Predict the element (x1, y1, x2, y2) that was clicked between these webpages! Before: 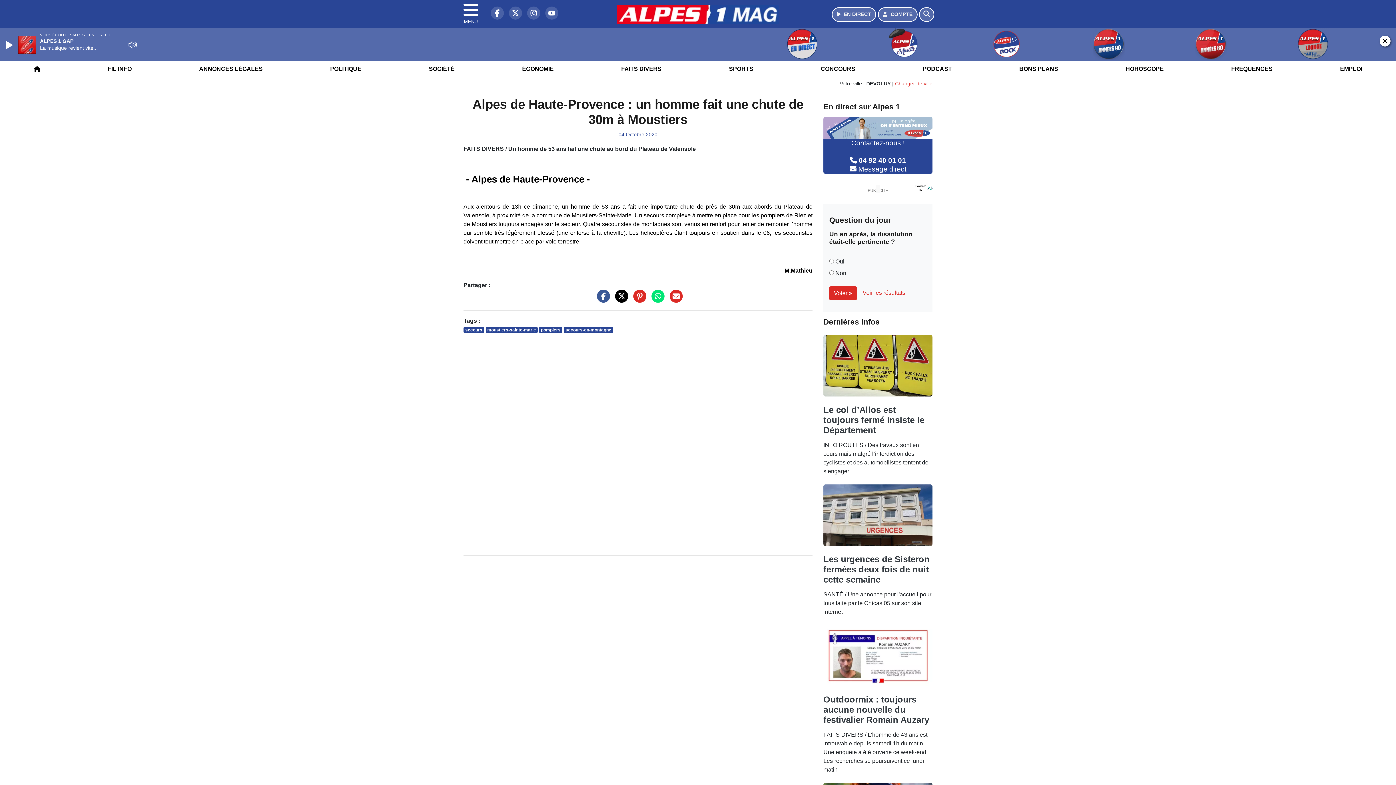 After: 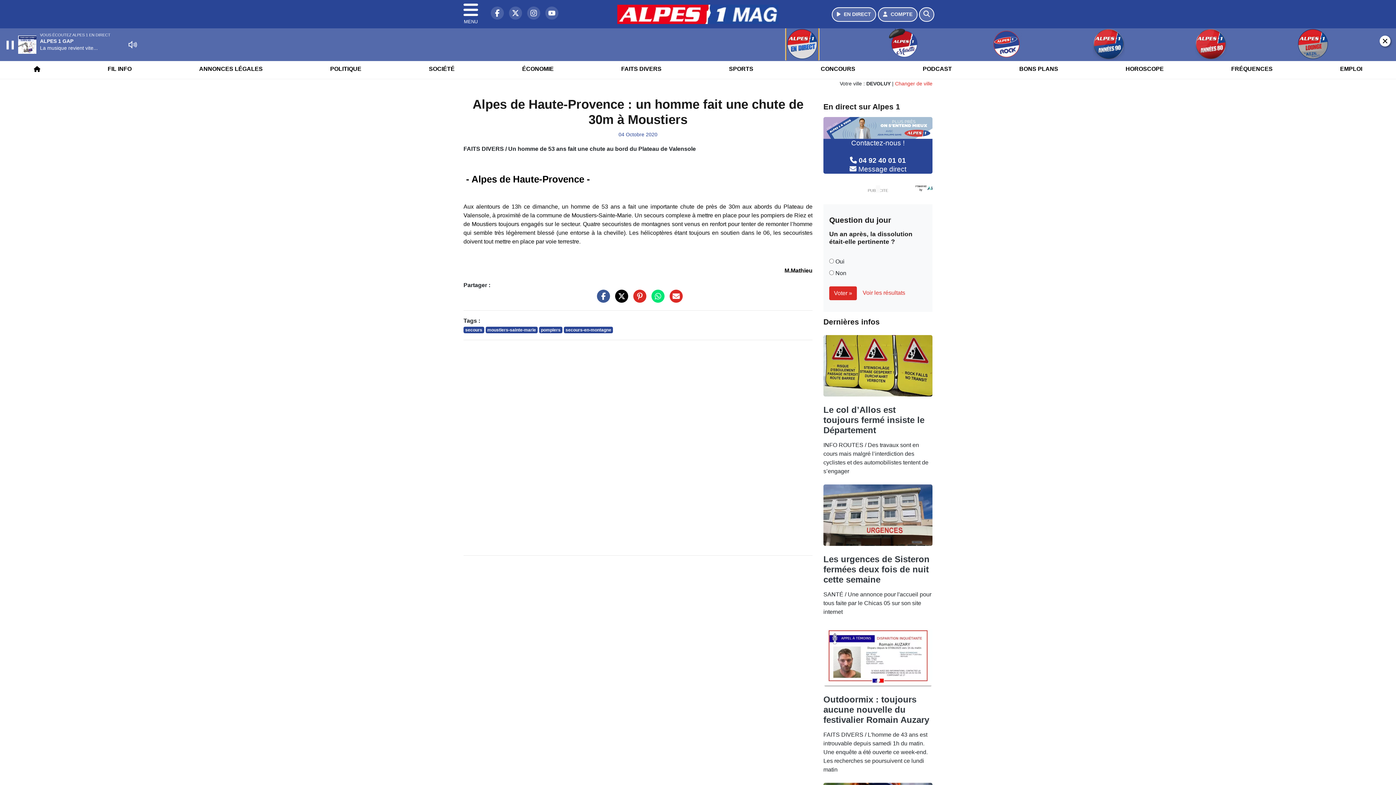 Action: bbox: (752, 28, 852, 60)